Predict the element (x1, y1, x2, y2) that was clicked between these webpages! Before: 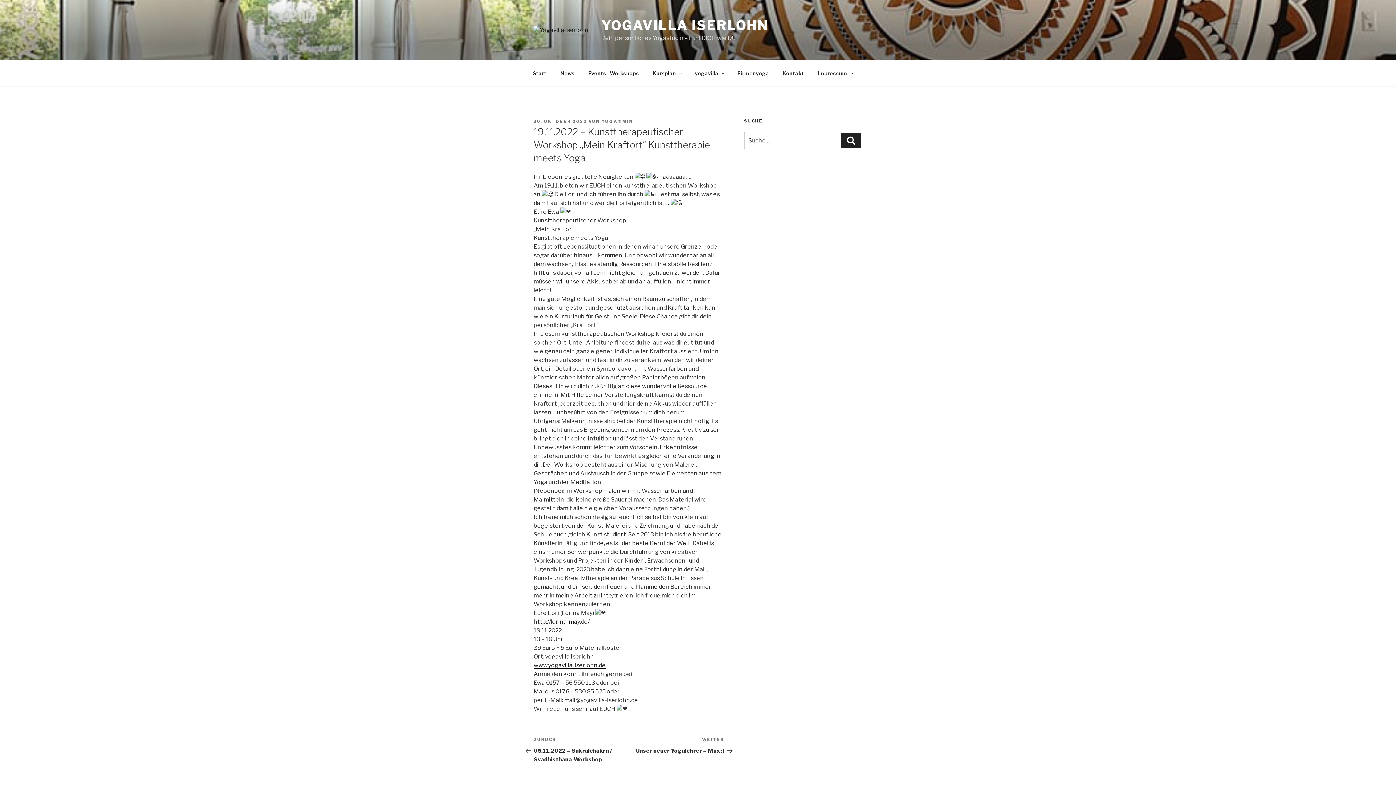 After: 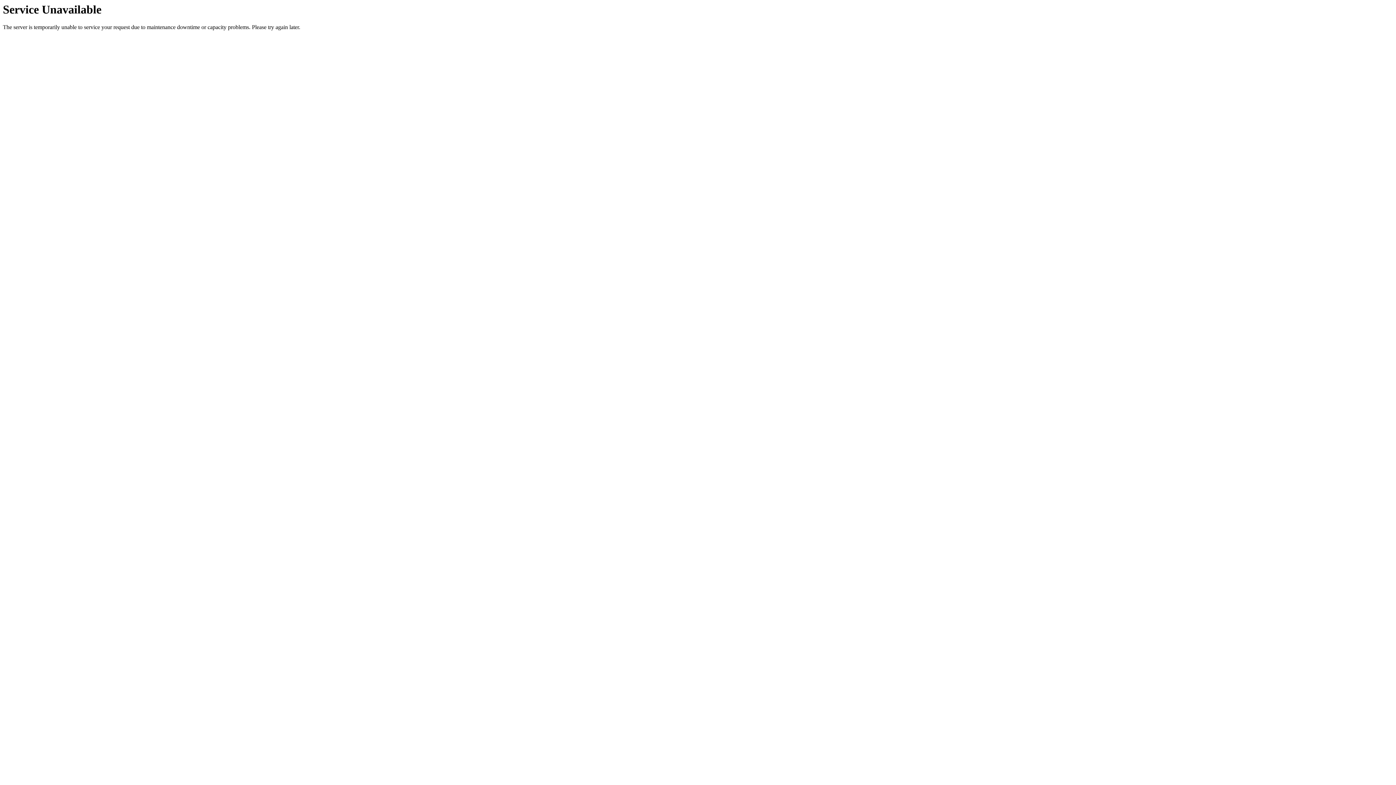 Action: label: Firmenyoga bbox: (731, 64, 775, 82)